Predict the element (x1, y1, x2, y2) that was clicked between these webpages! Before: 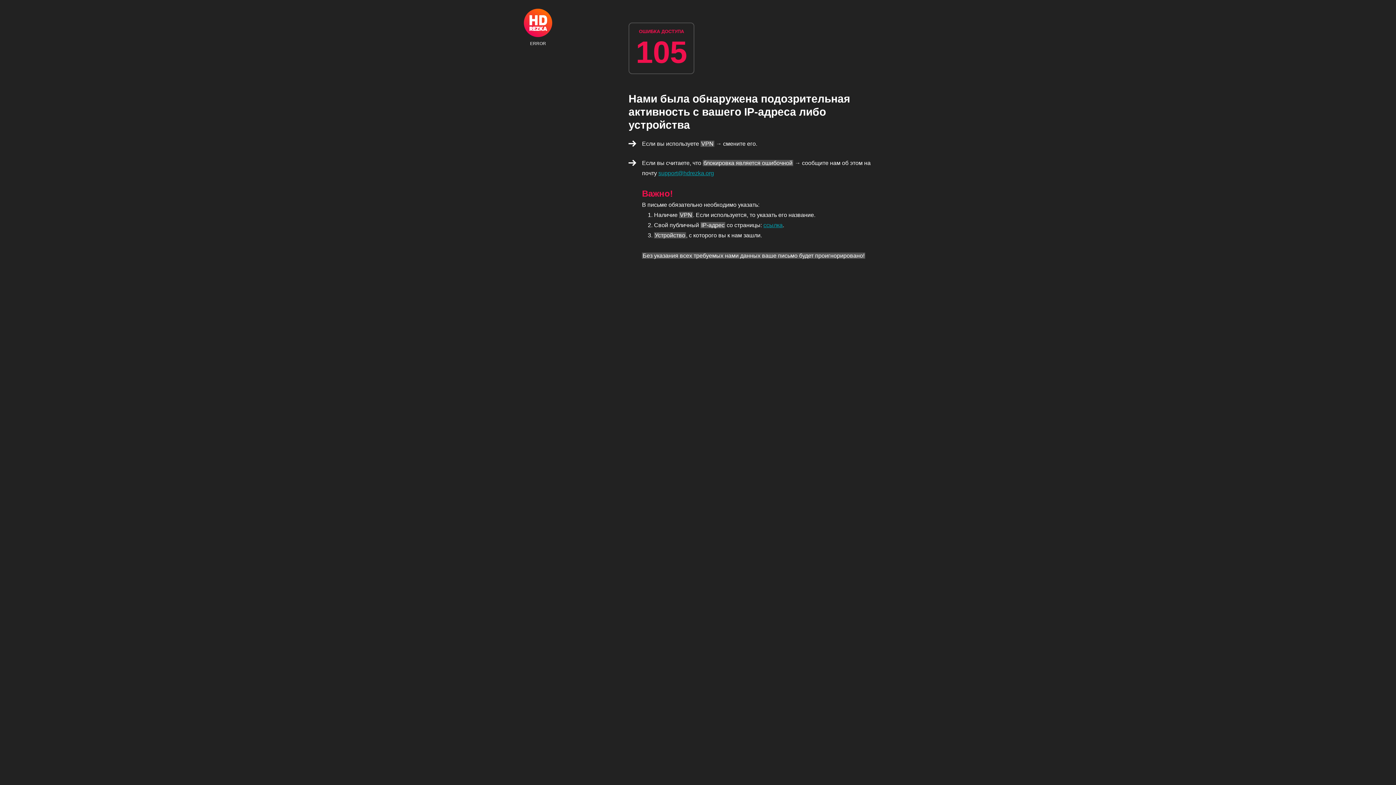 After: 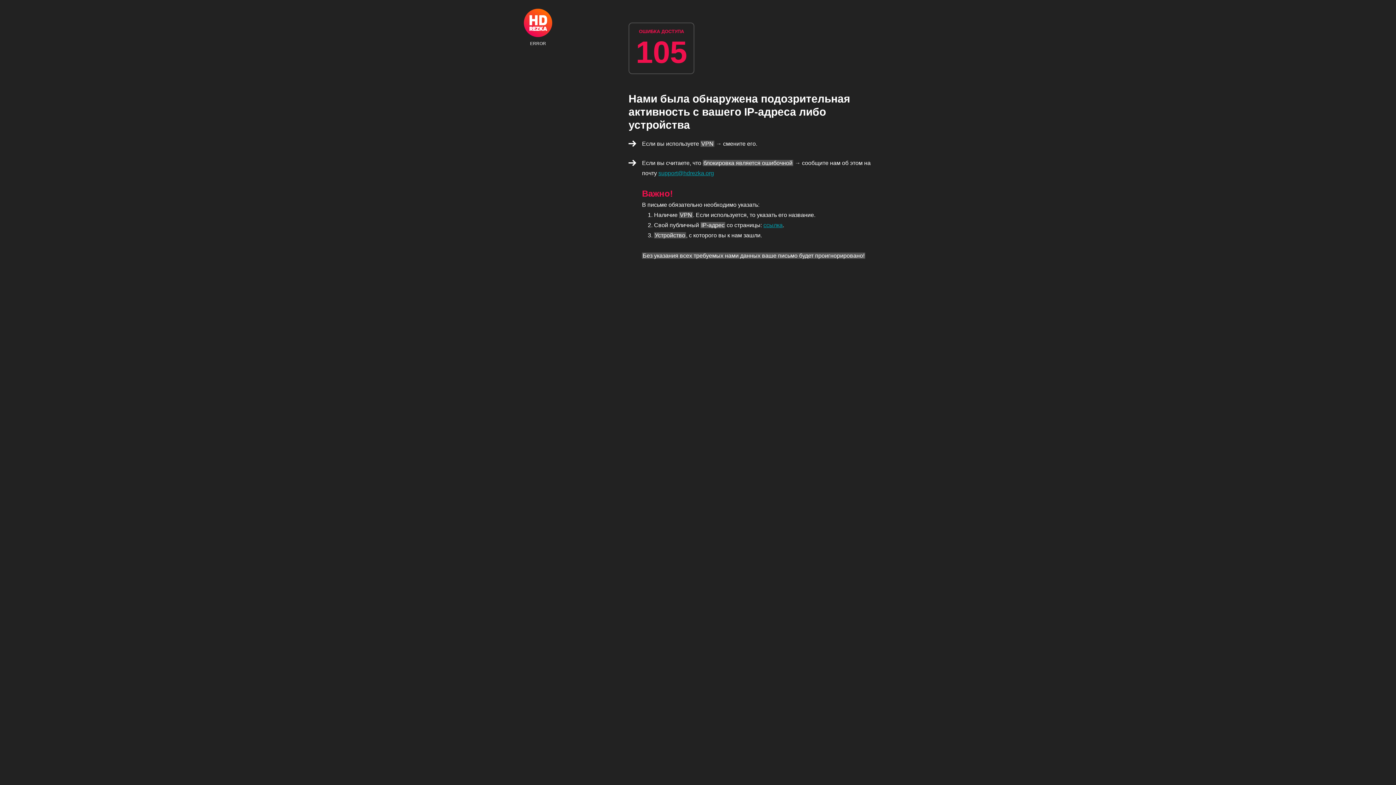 Action: label: ERROR bbox: (524, 8, 552, 45)